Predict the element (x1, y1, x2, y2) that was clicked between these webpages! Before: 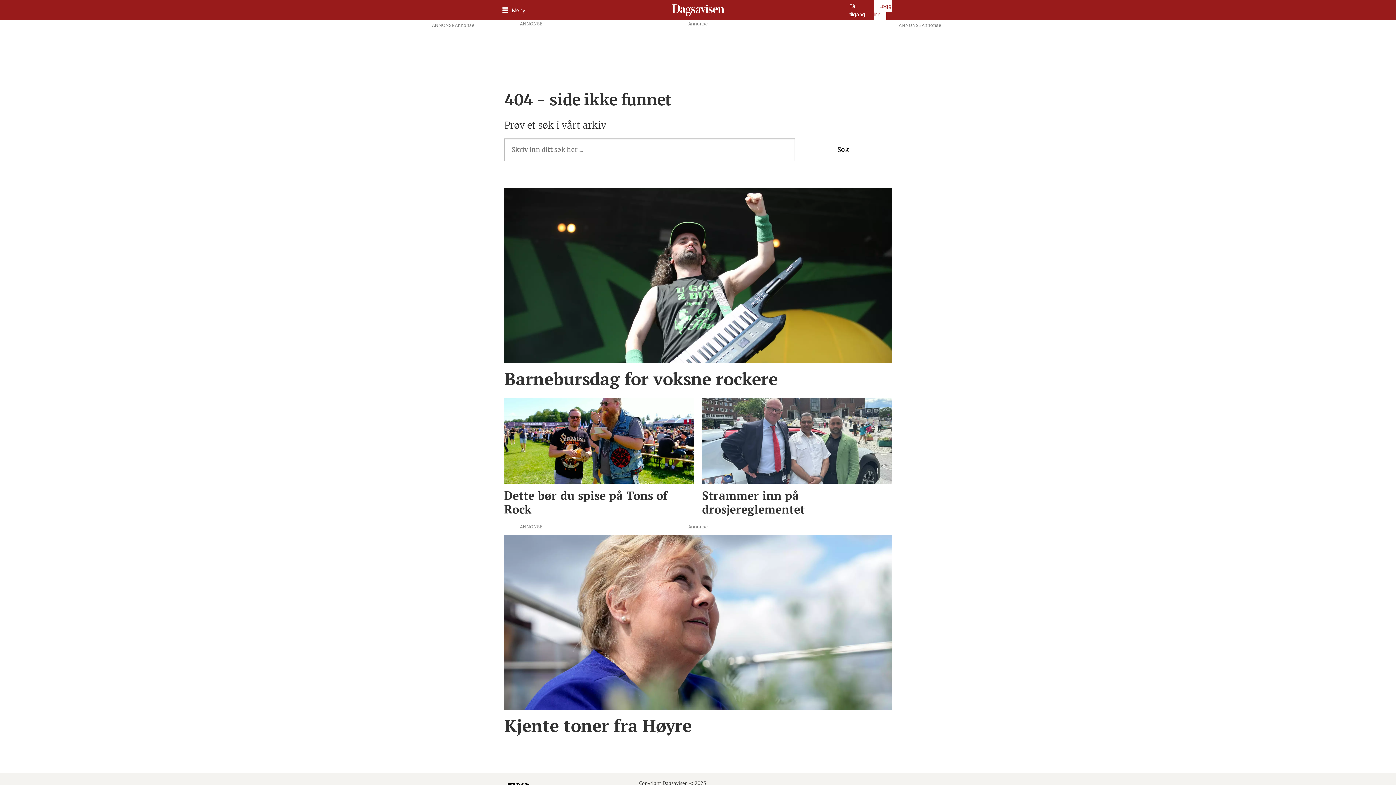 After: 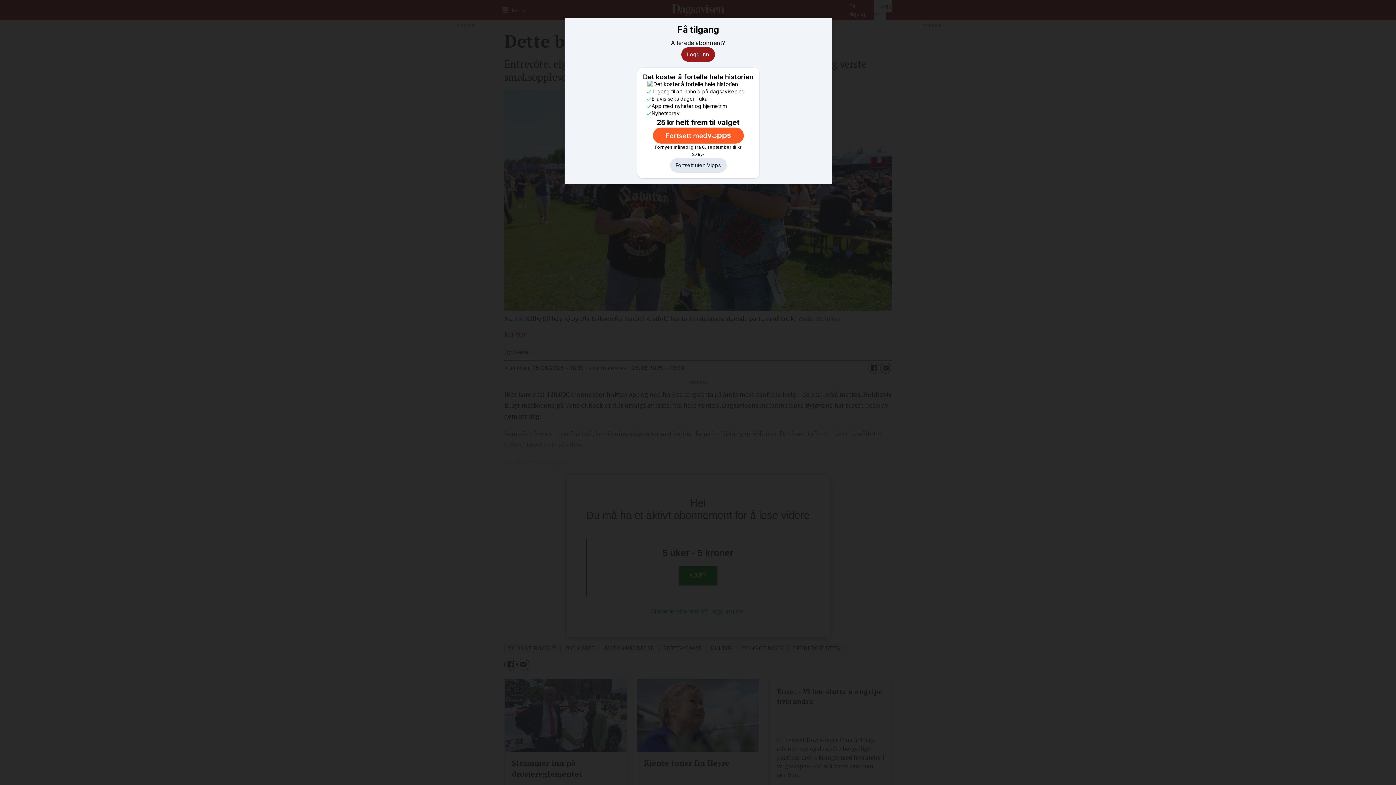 Action: label: Dette bør du spise på Tons of Rock bbox: (504, 390, 694, 511)